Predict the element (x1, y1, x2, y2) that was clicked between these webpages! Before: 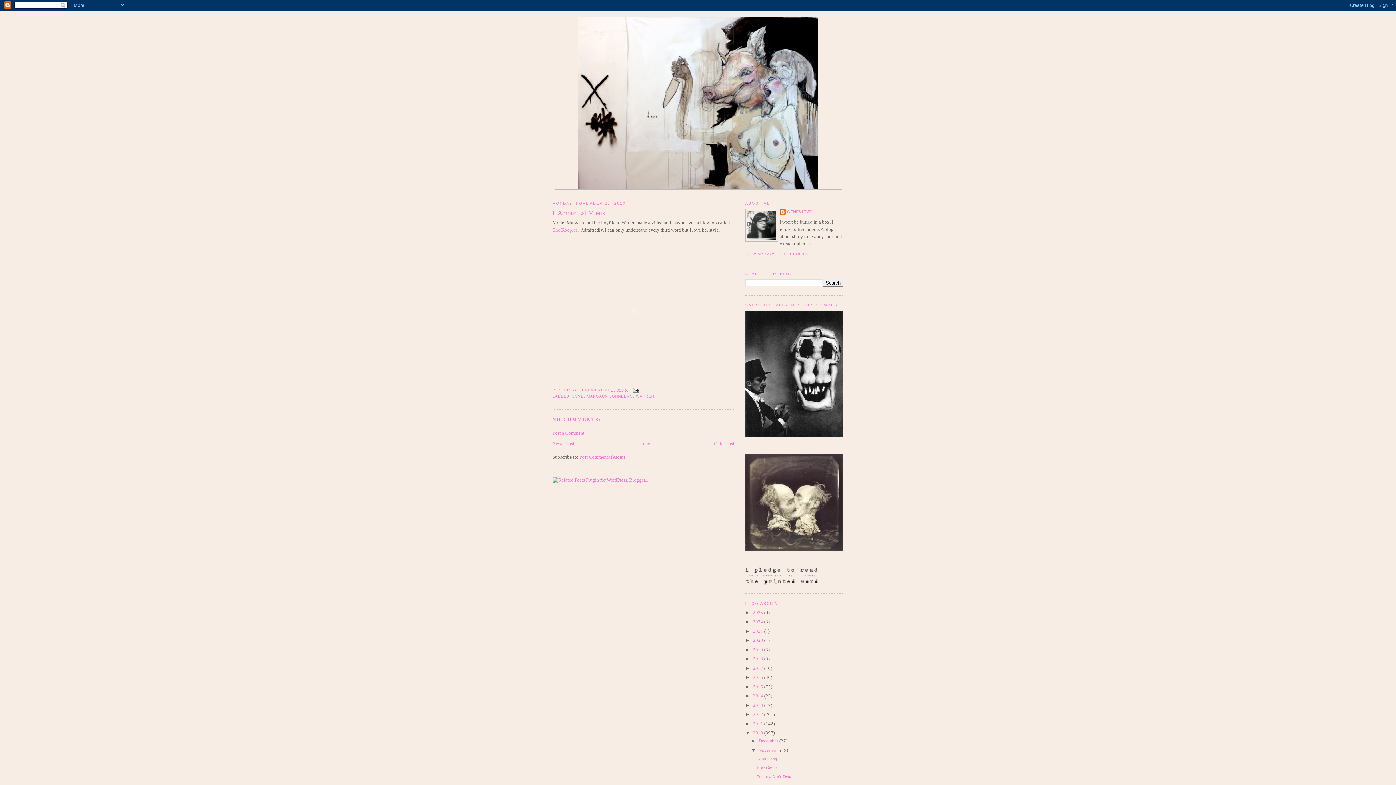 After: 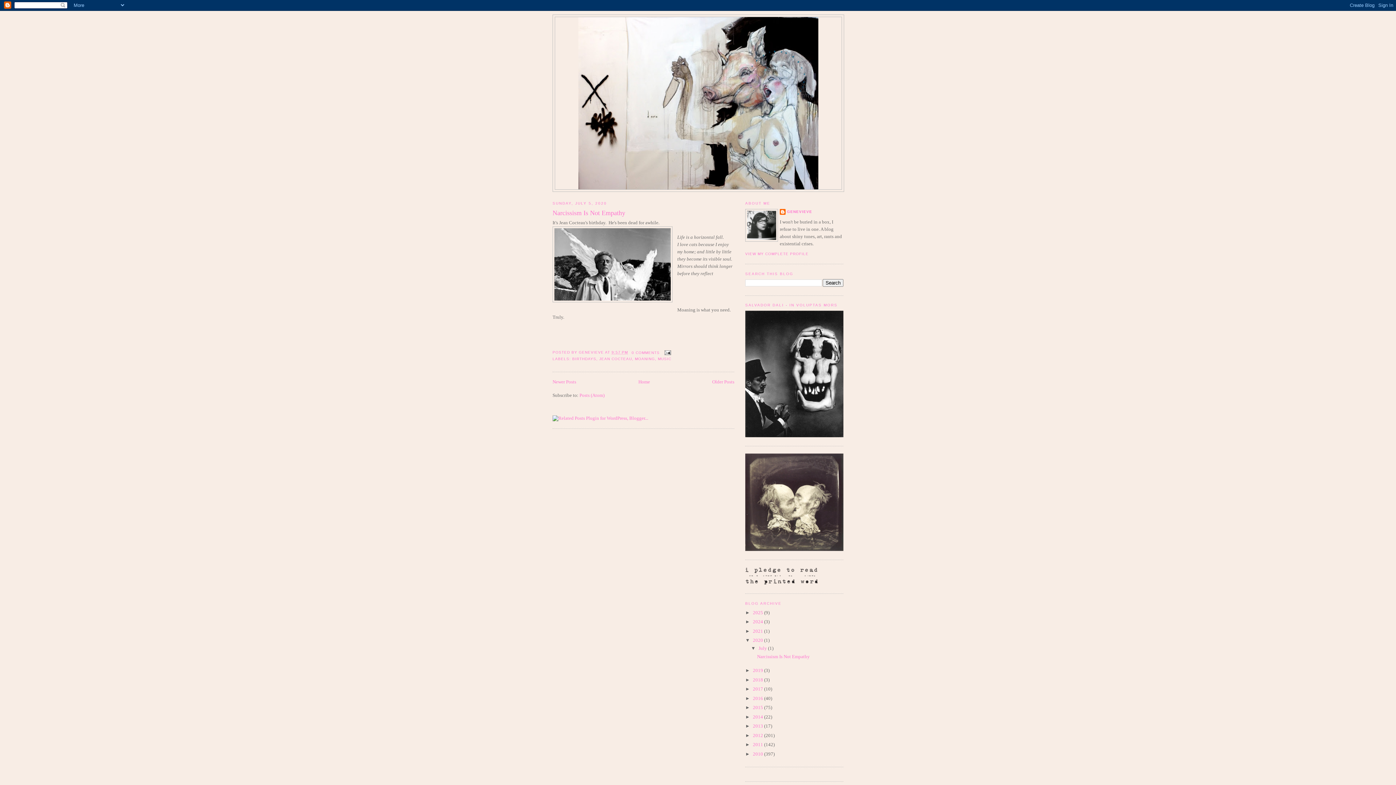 Action: bbox: (753, 637, 764, 643) label: 2020 